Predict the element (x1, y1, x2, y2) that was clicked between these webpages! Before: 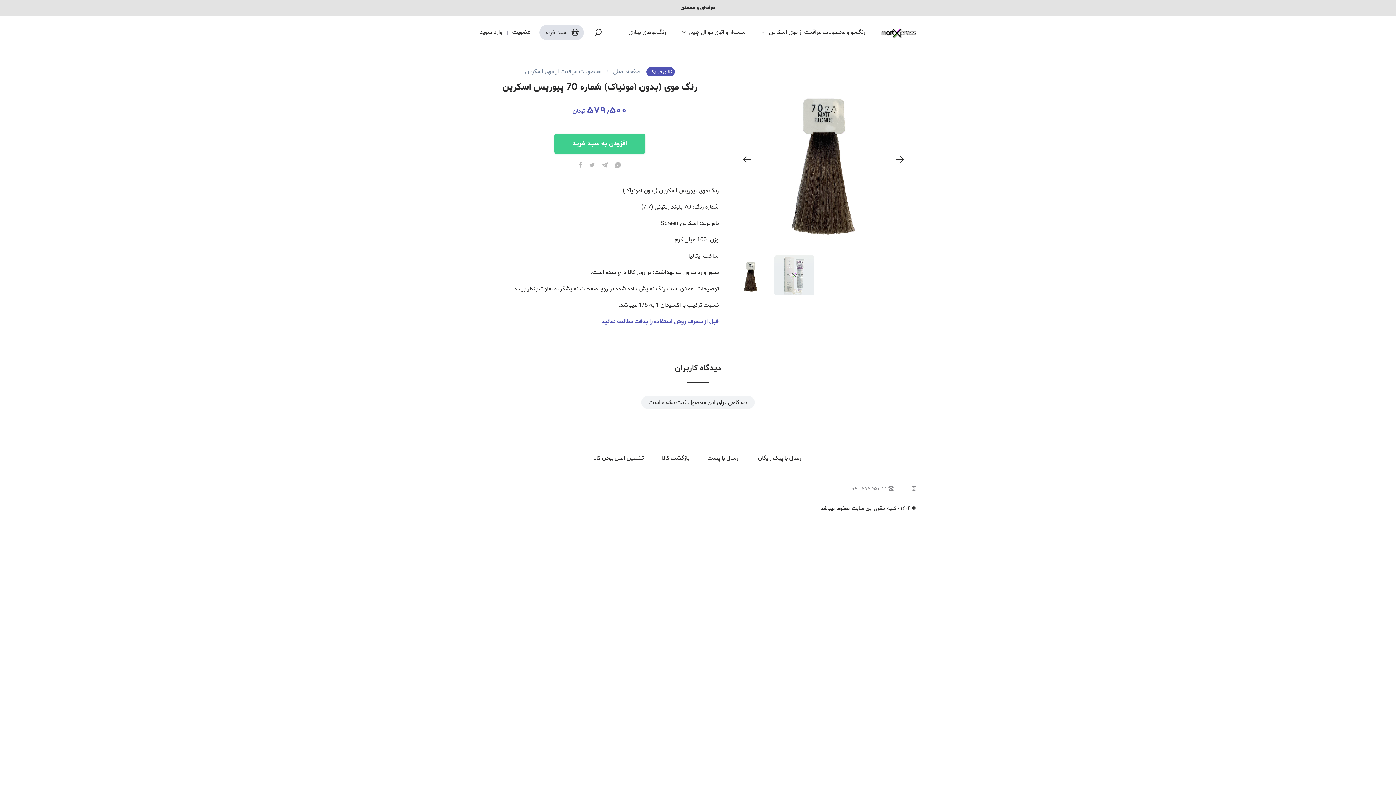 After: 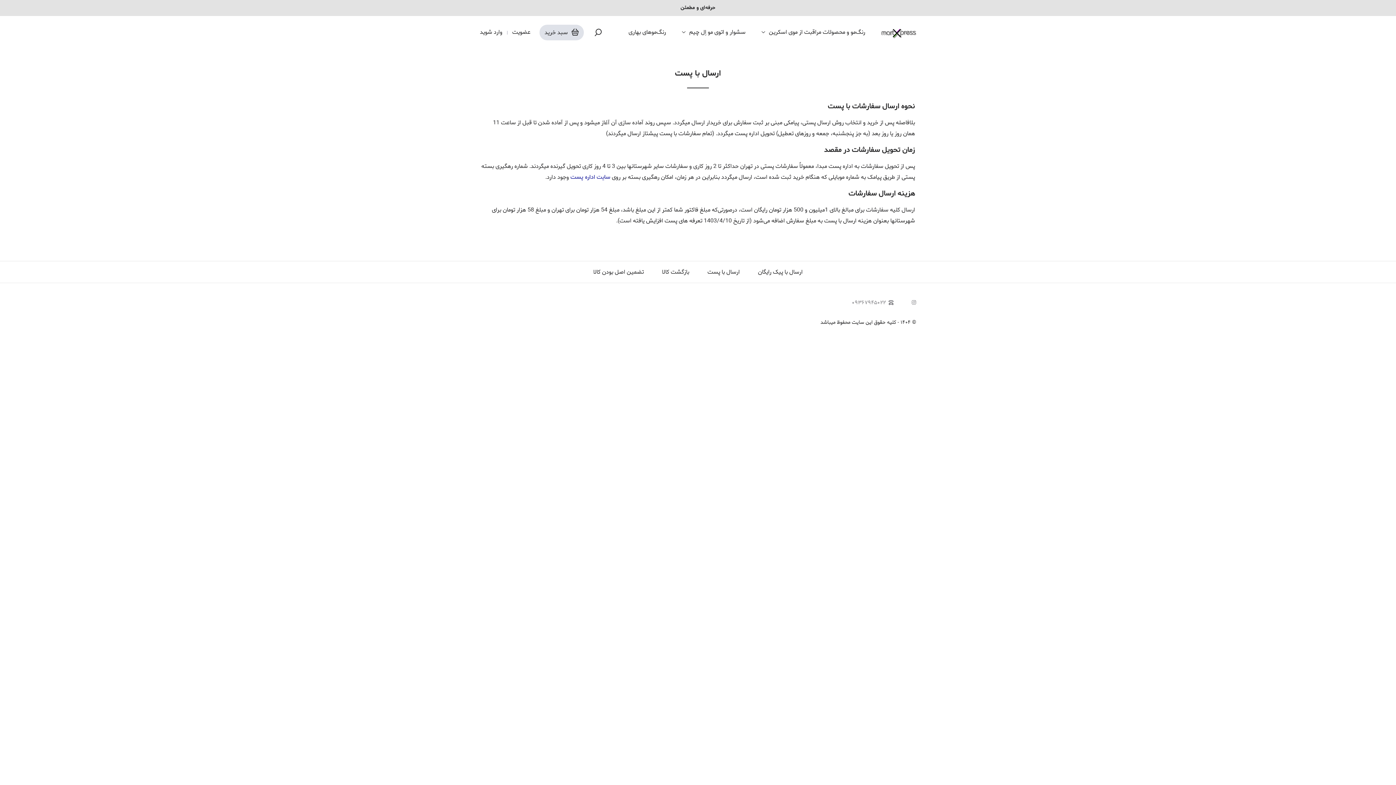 Action: bbox: (707, 453, 740, 463) label: ارسال با پست